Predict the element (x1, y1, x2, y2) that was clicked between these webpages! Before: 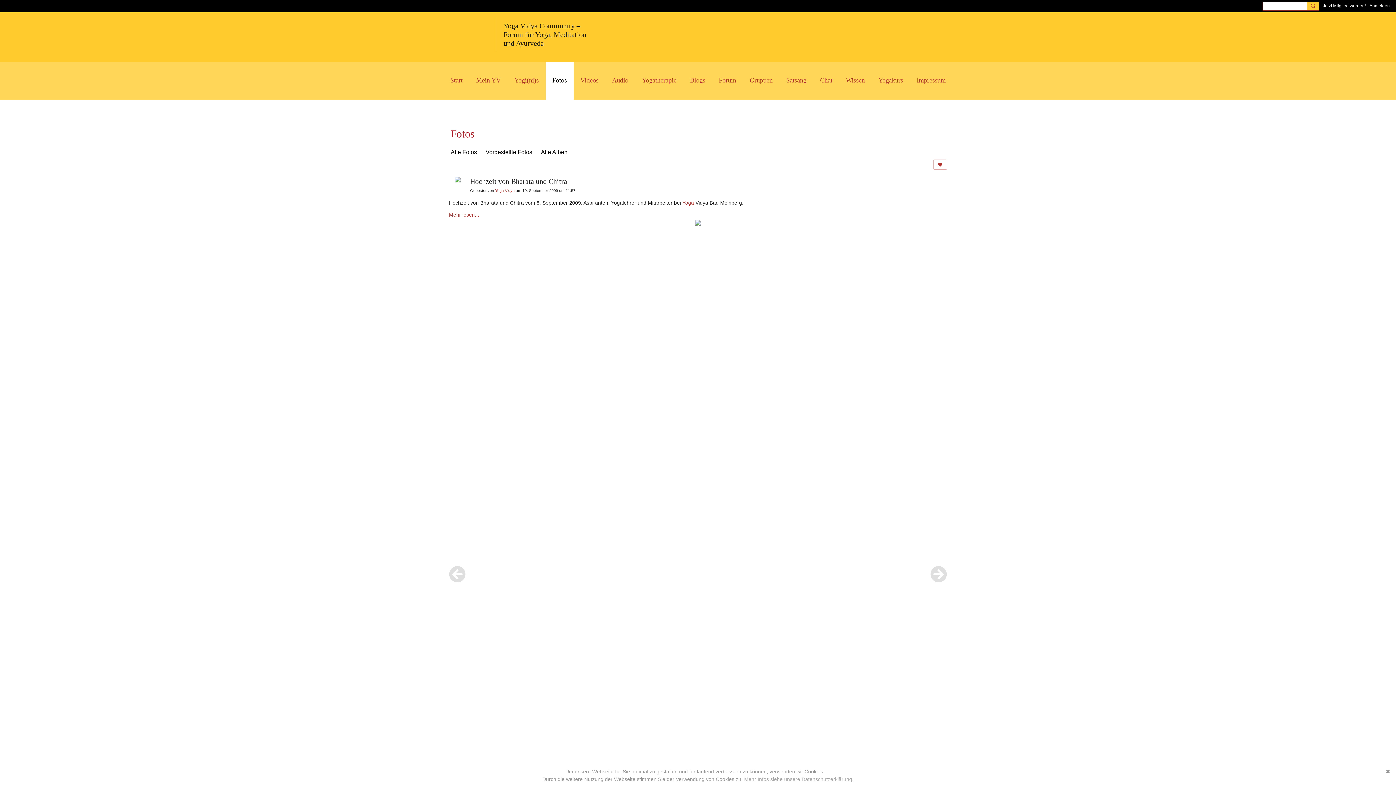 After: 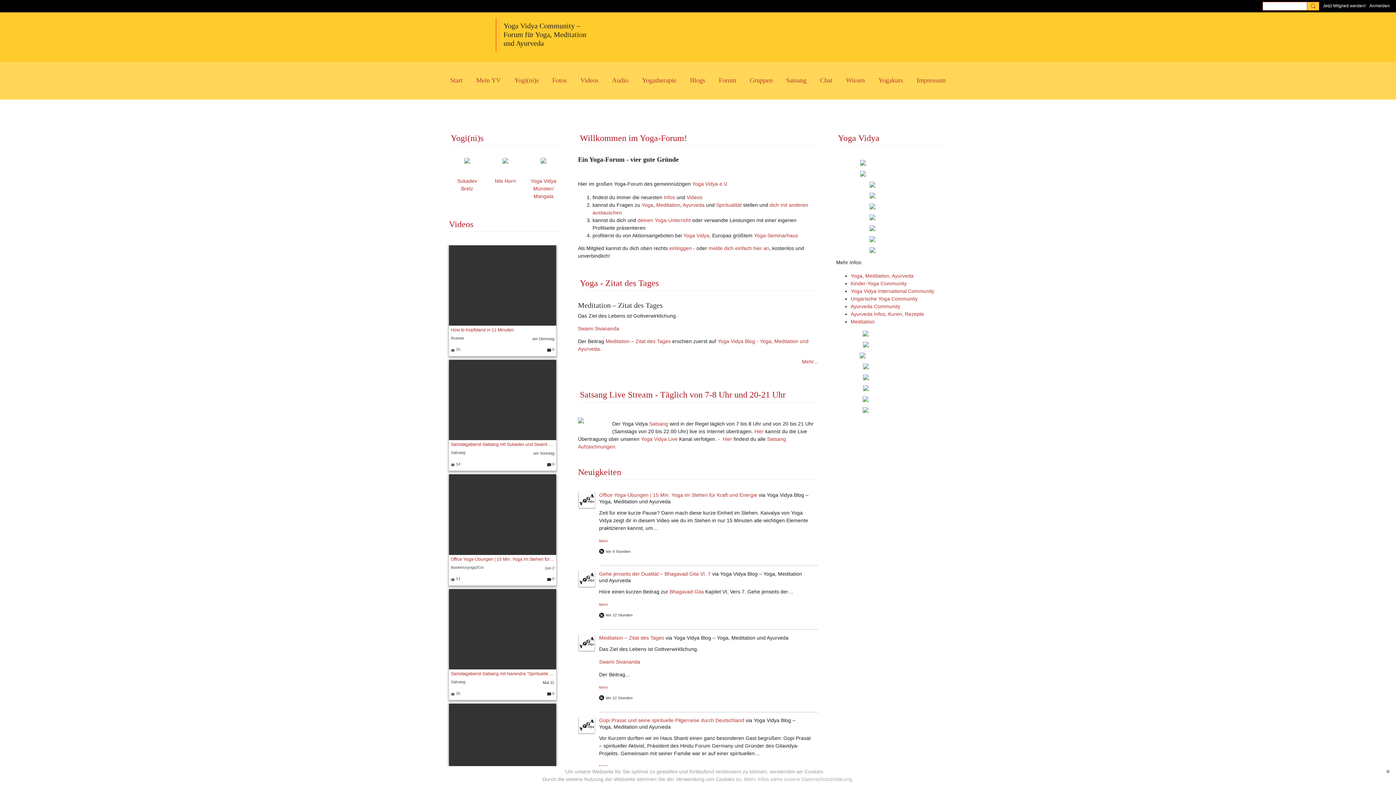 Action: bbox: (449, 211, 479, 217) label: Mehr lesen...